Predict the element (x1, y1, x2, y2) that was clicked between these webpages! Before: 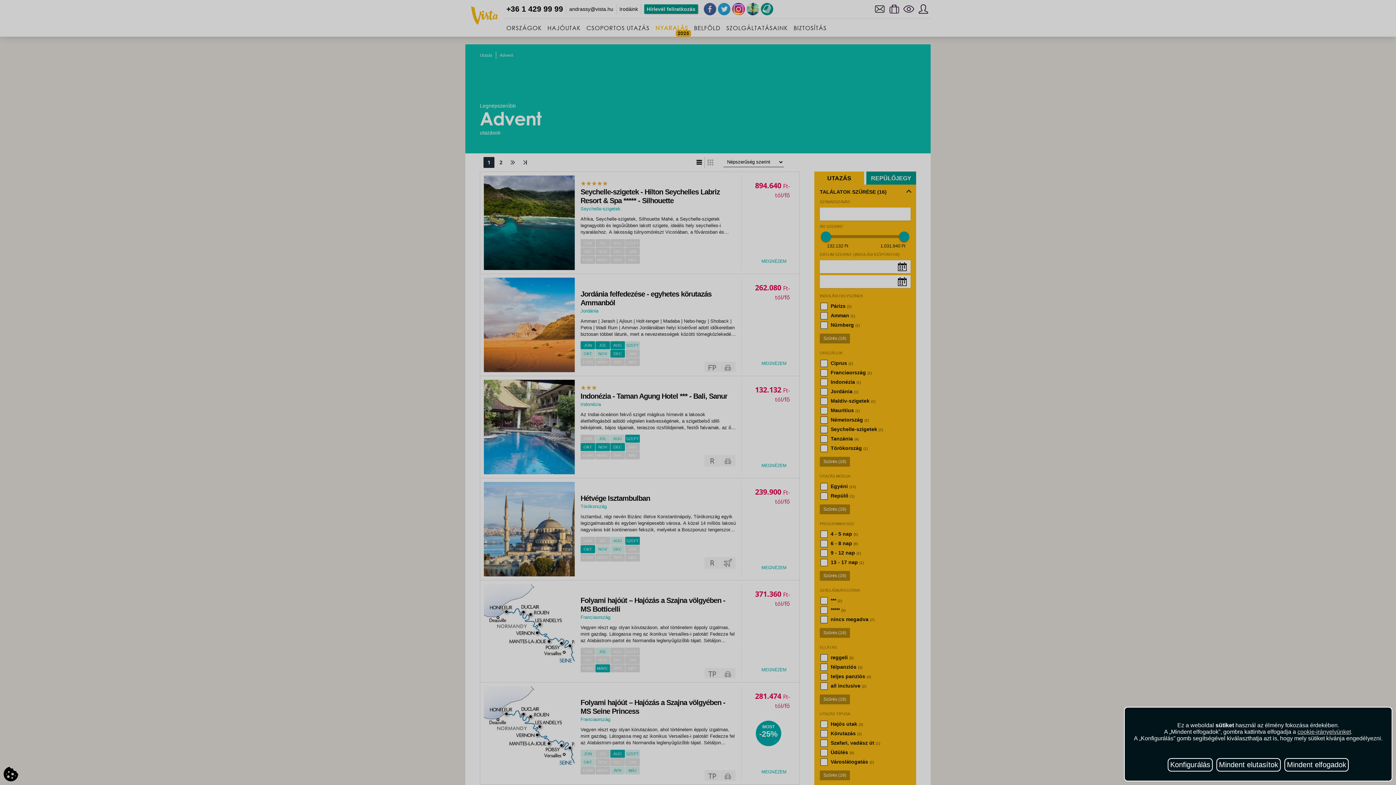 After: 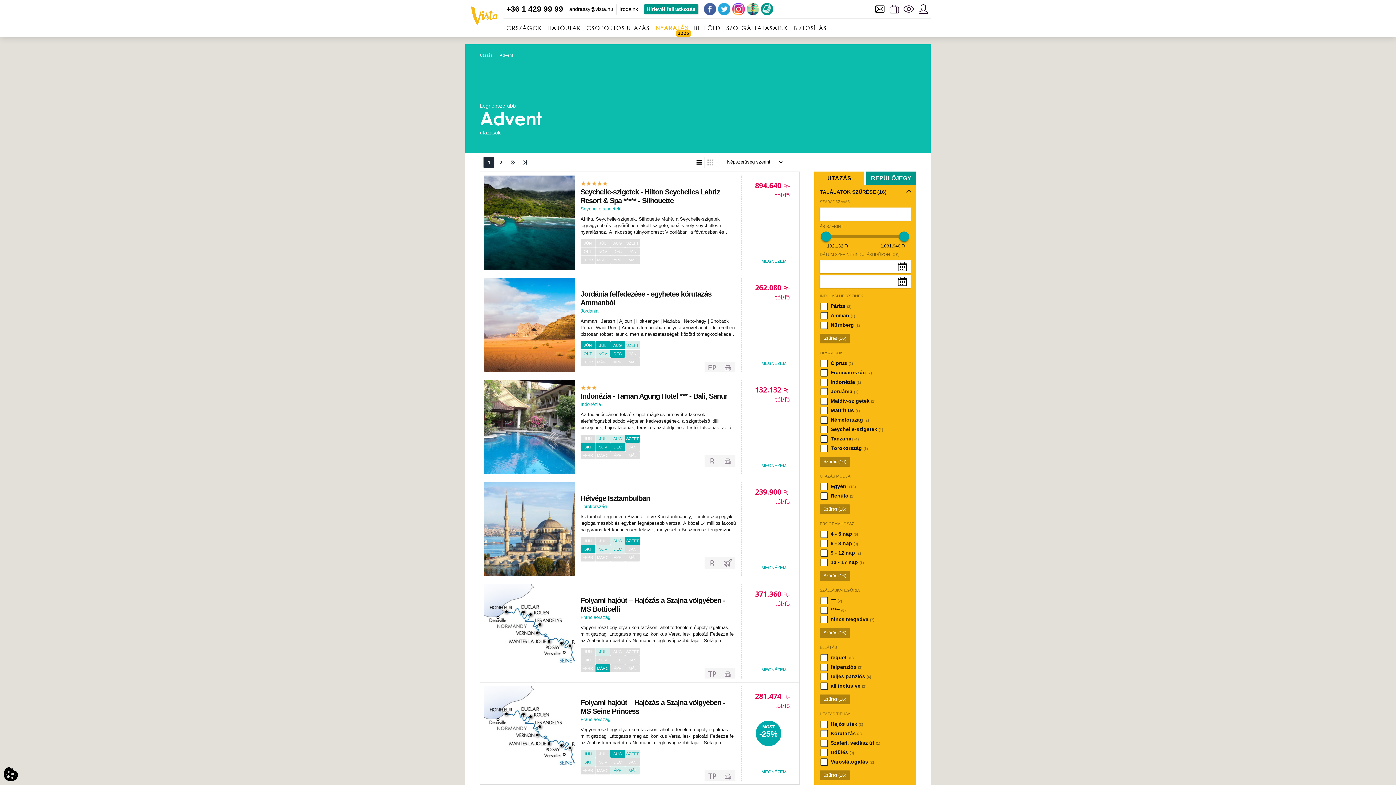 Action: bbox: (1284, 758, 1349, 772) label: Mindent elfogadok